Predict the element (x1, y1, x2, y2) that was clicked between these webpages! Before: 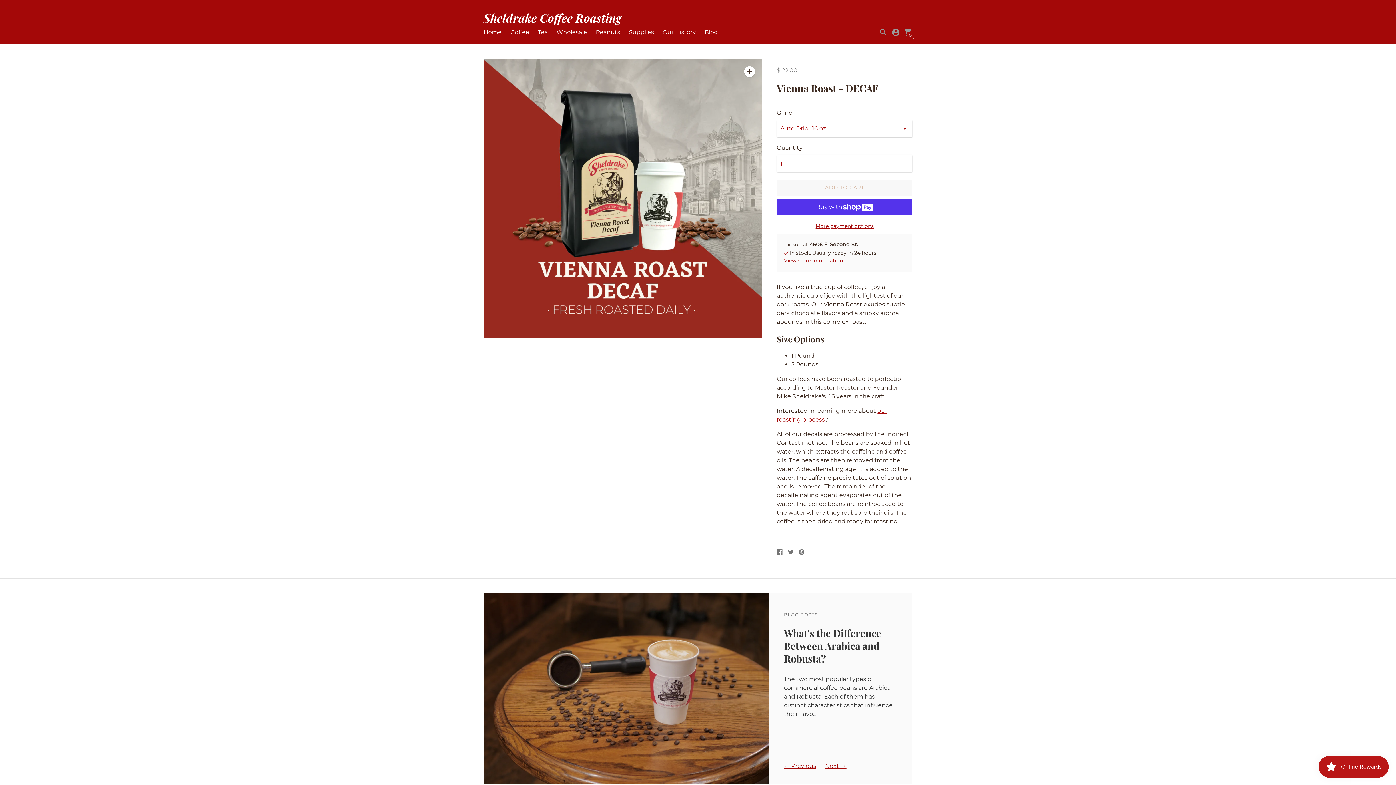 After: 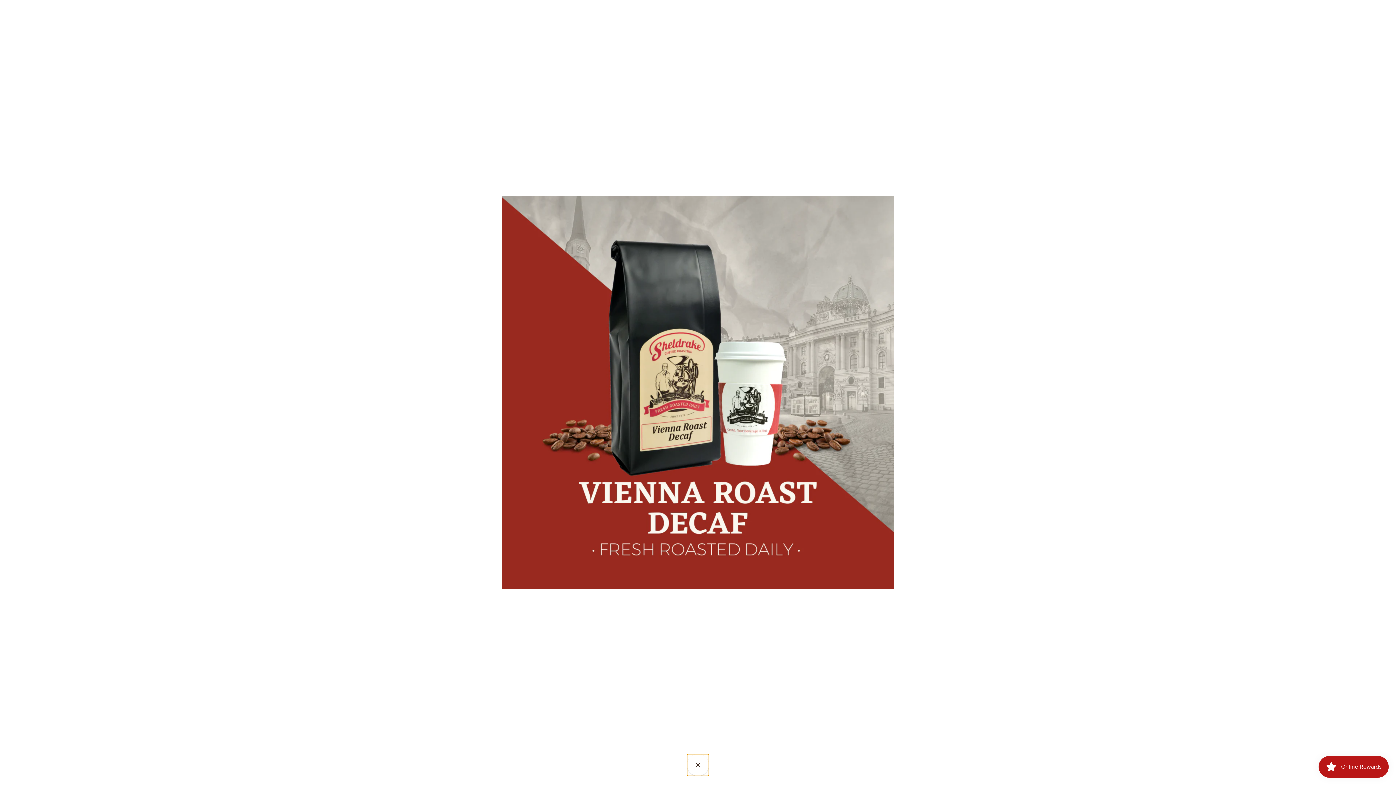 Action: bbox: (483, 59, 762, 337)